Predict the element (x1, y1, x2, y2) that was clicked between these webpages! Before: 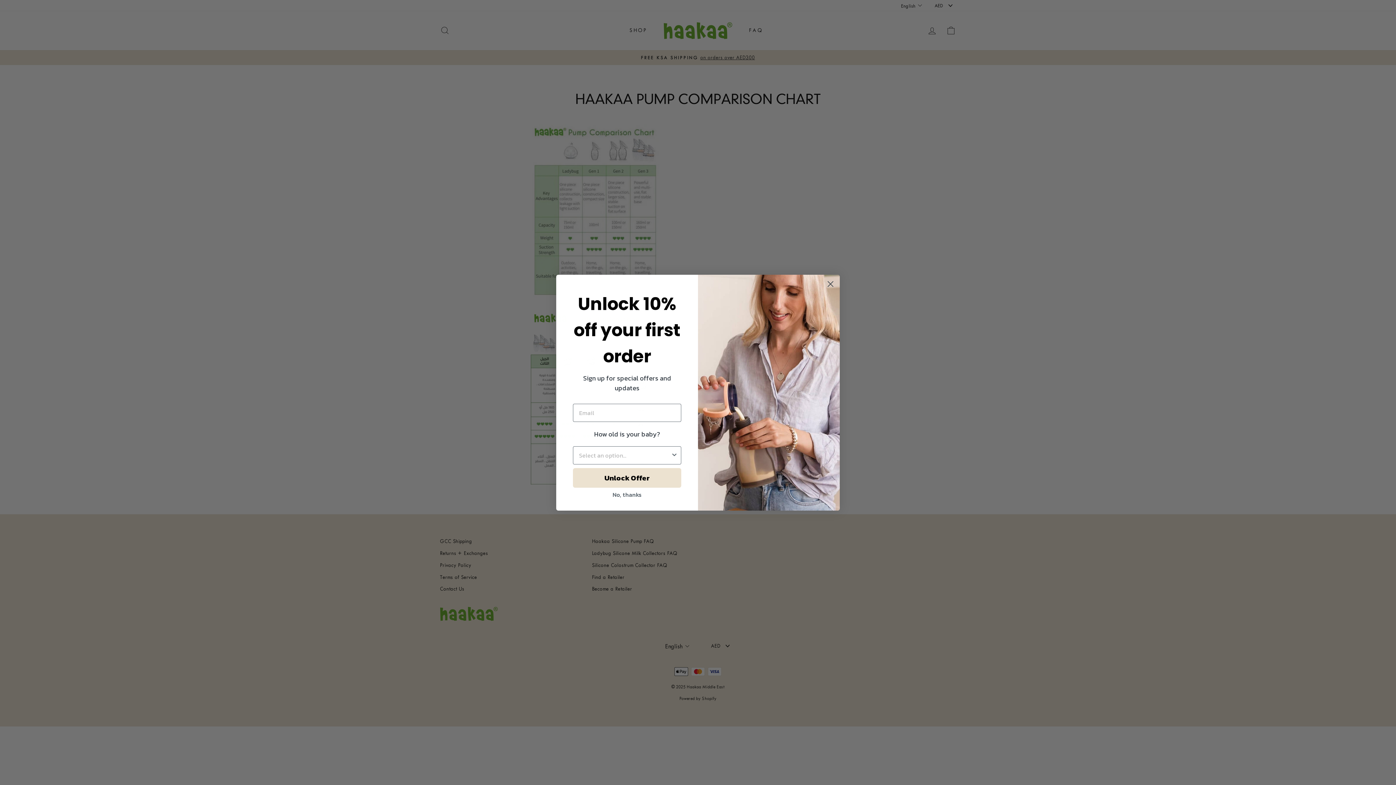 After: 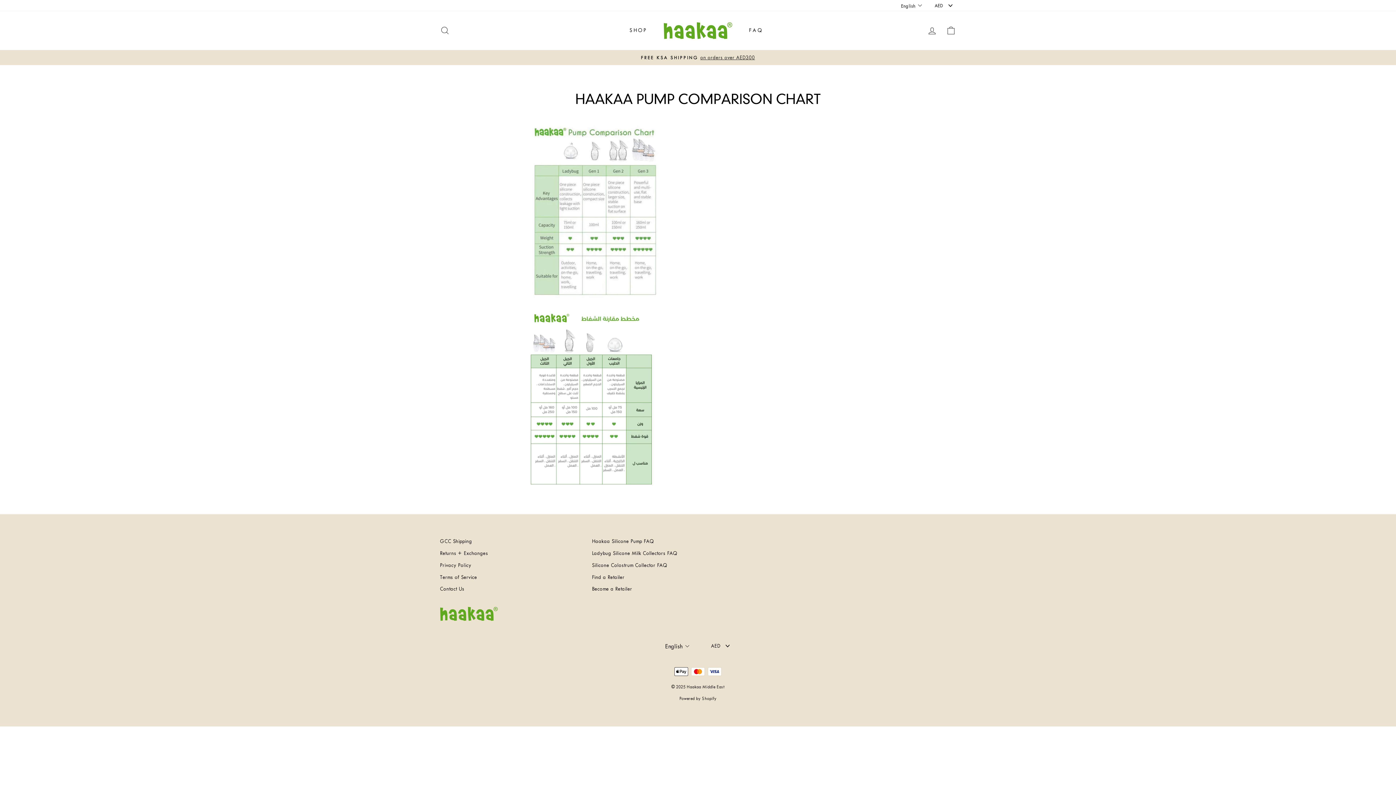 Action: label: No, thanks bbox: (573, 487, 681, 501)